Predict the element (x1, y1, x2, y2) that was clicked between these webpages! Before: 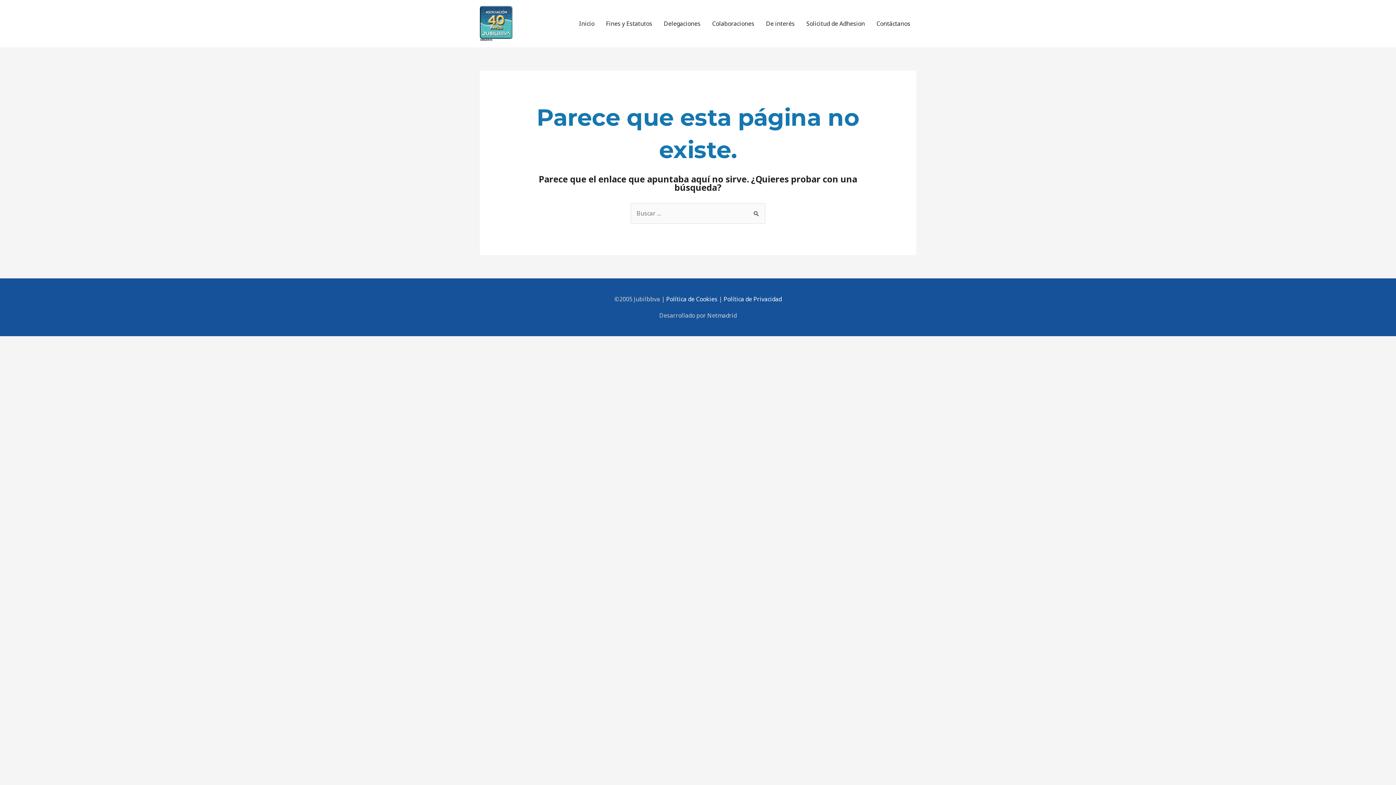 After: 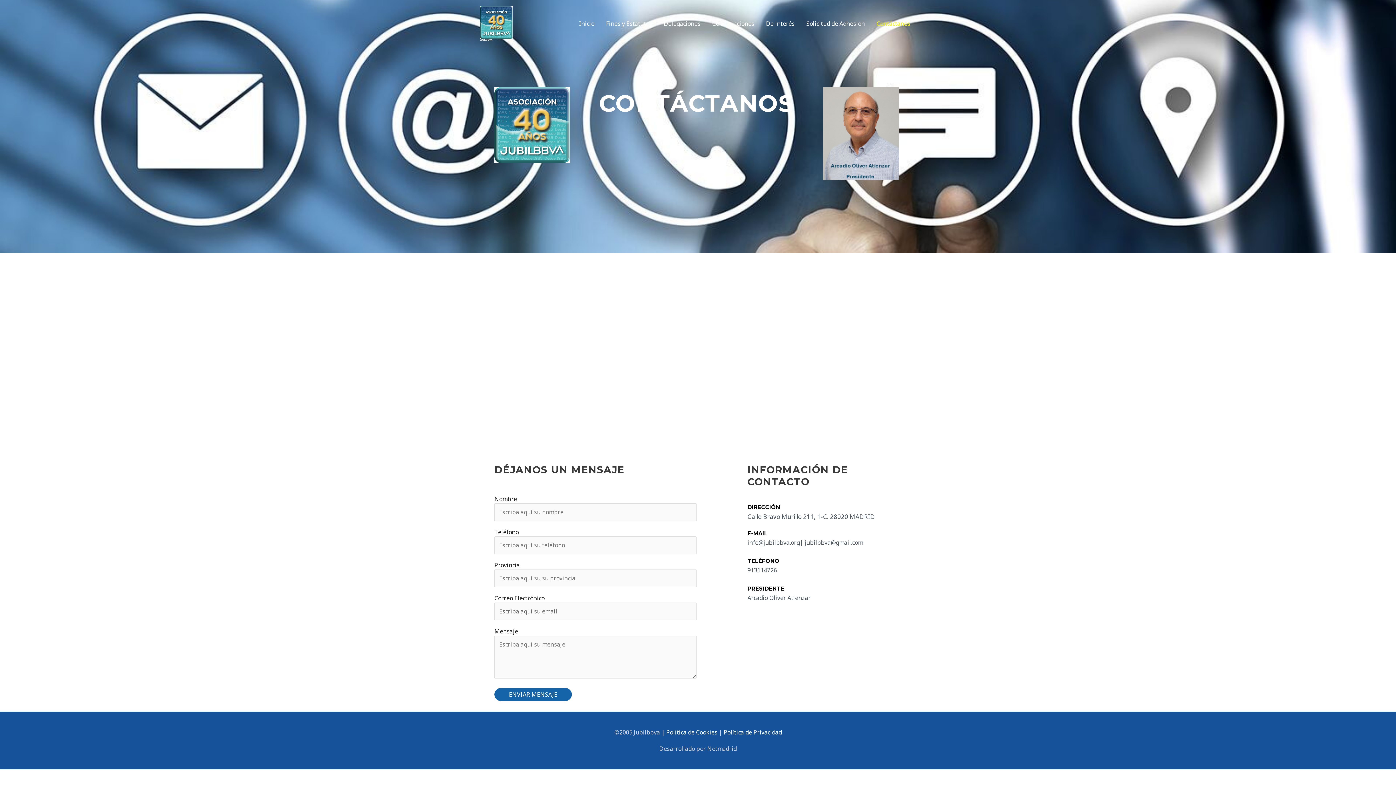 Action: label: Contáctanos bbox: (870, 0, 916, 47)